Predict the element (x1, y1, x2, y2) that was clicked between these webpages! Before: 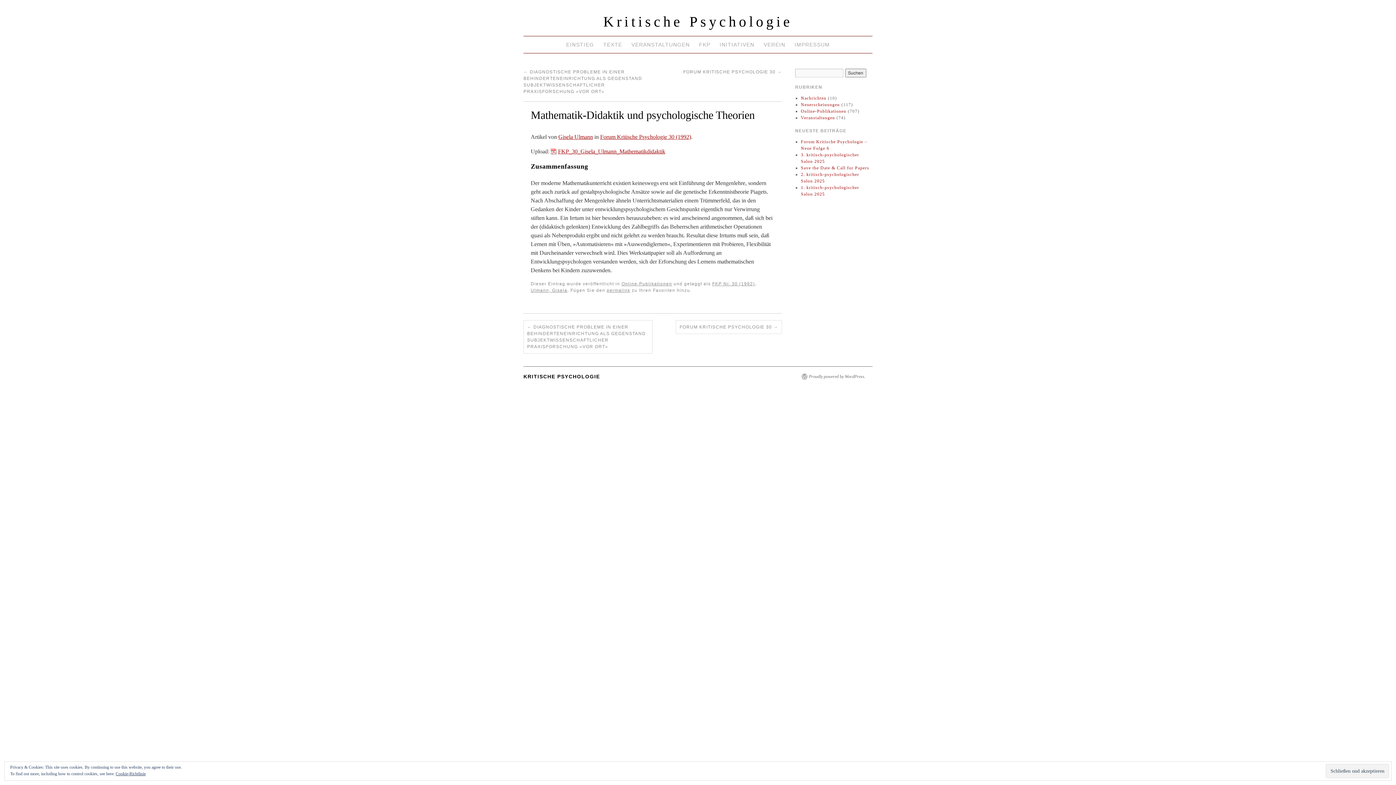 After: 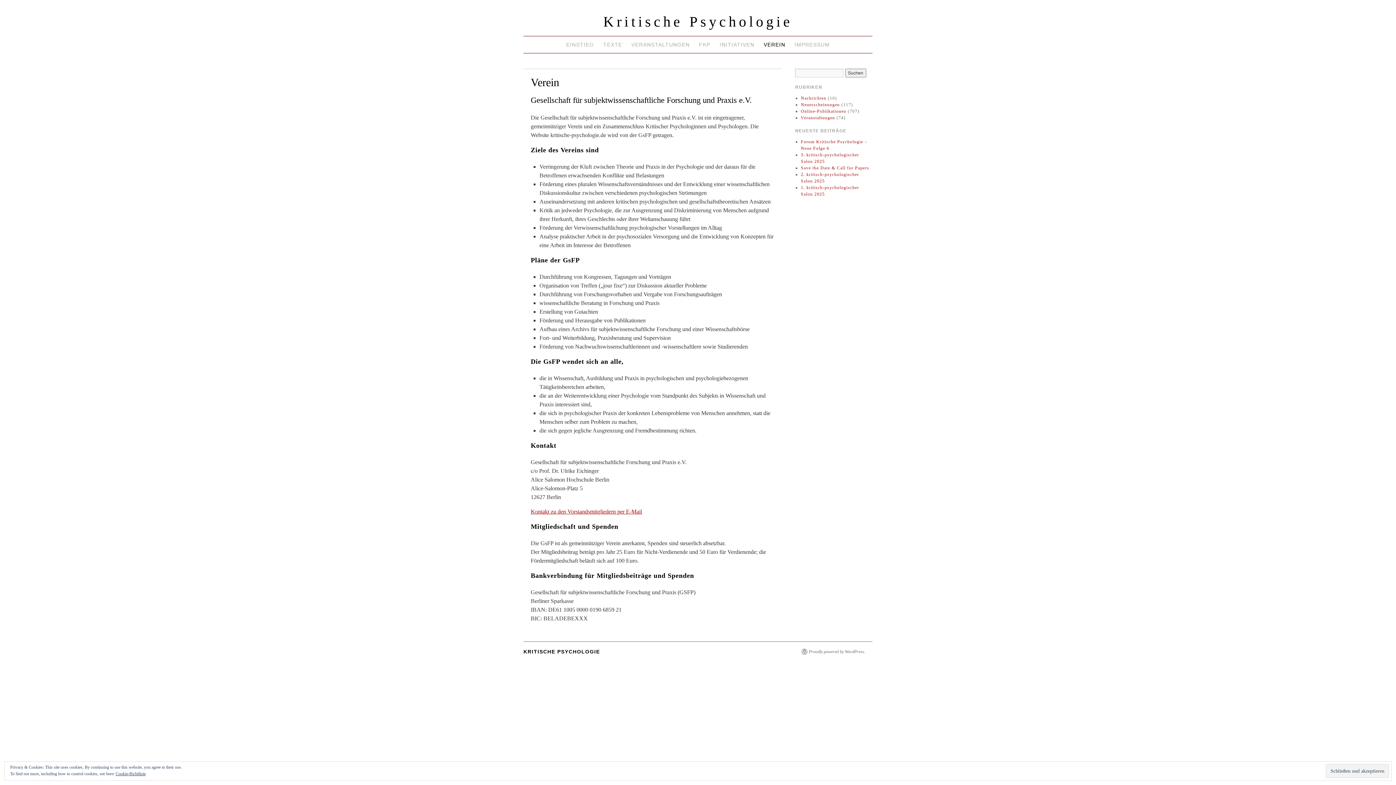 Action: label: VEREIN bbox: (760, 37, 789, 51)